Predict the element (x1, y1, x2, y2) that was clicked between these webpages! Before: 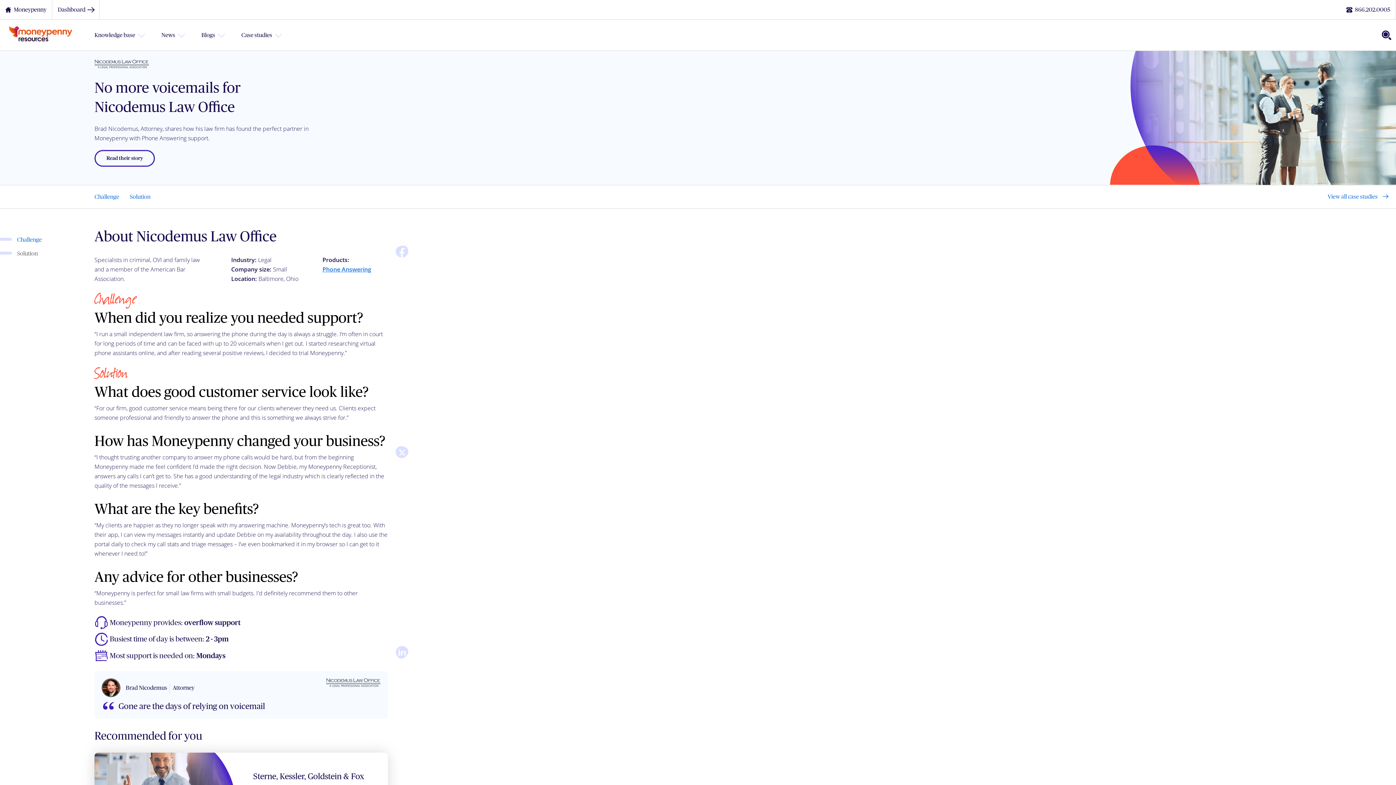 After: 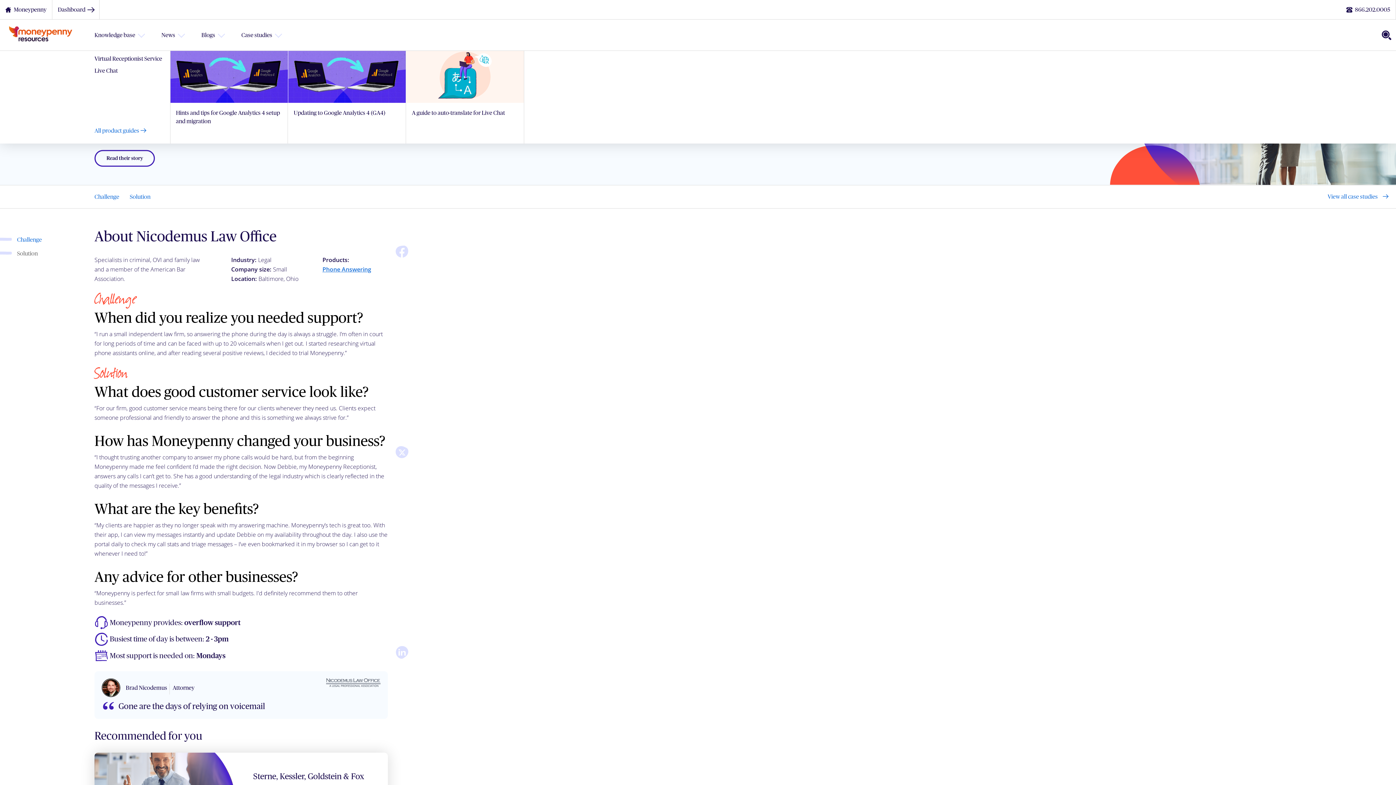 Action: bbox: (94, 30, 144, 39) label: Knowledge base 